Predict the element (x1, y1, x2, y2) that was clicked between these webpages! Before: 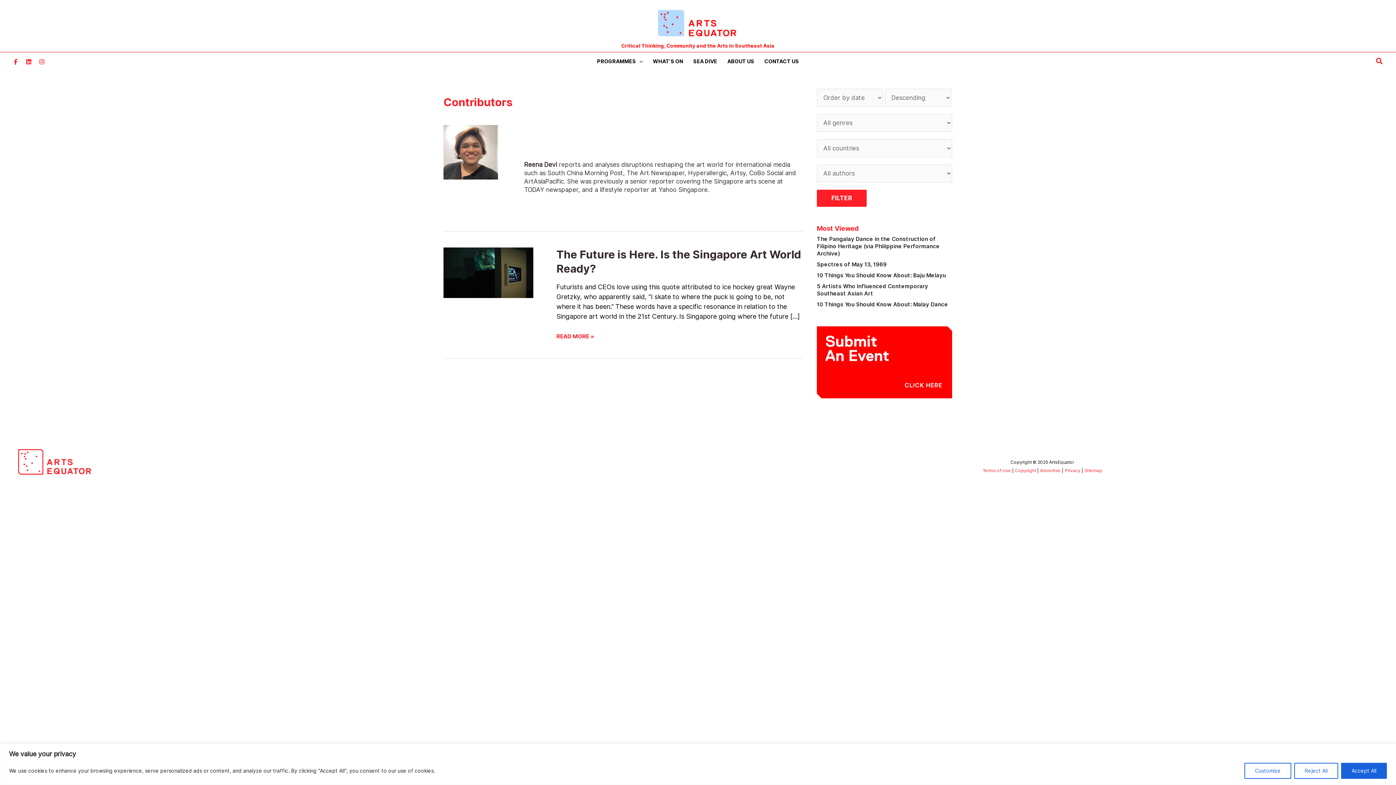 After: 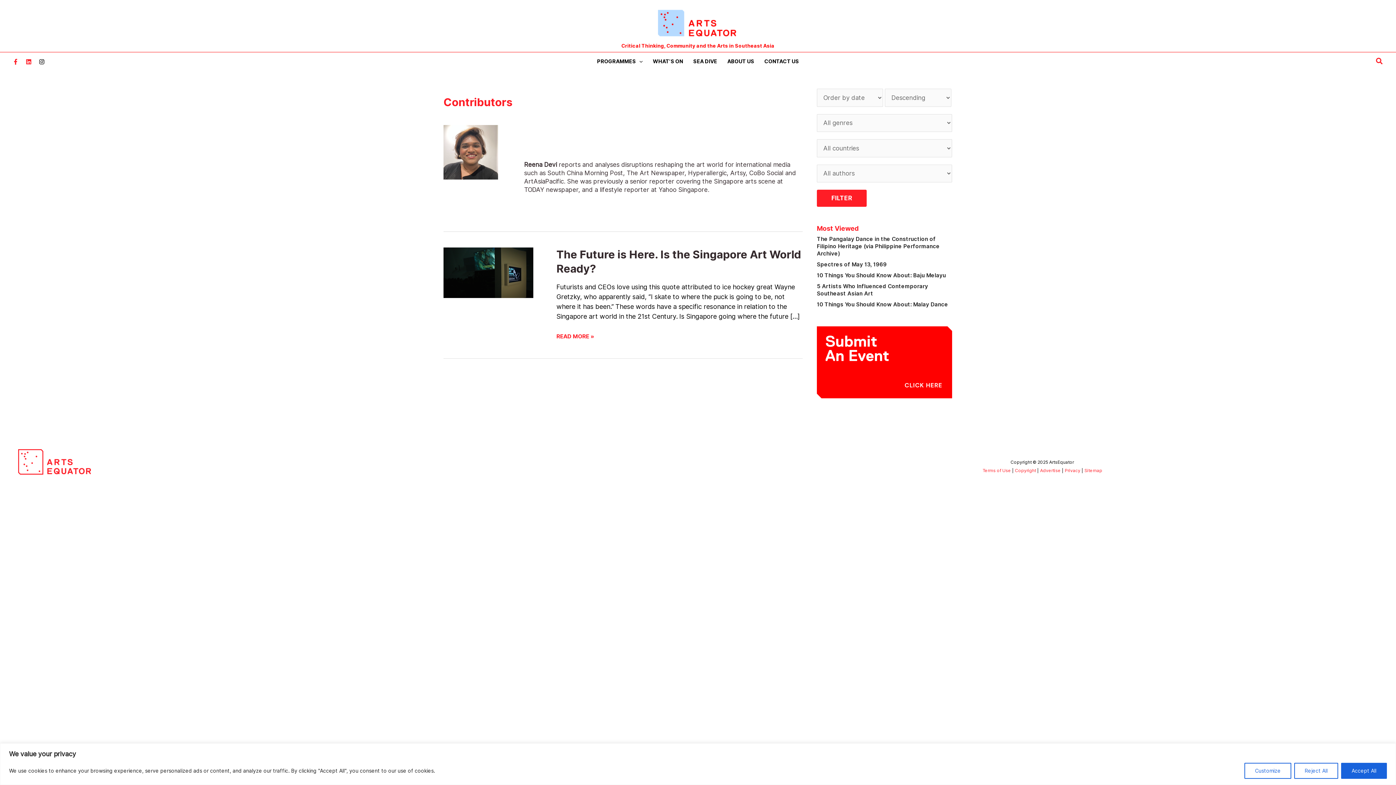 Action: label: Instagram bbox: (38, 58, 44, 64)